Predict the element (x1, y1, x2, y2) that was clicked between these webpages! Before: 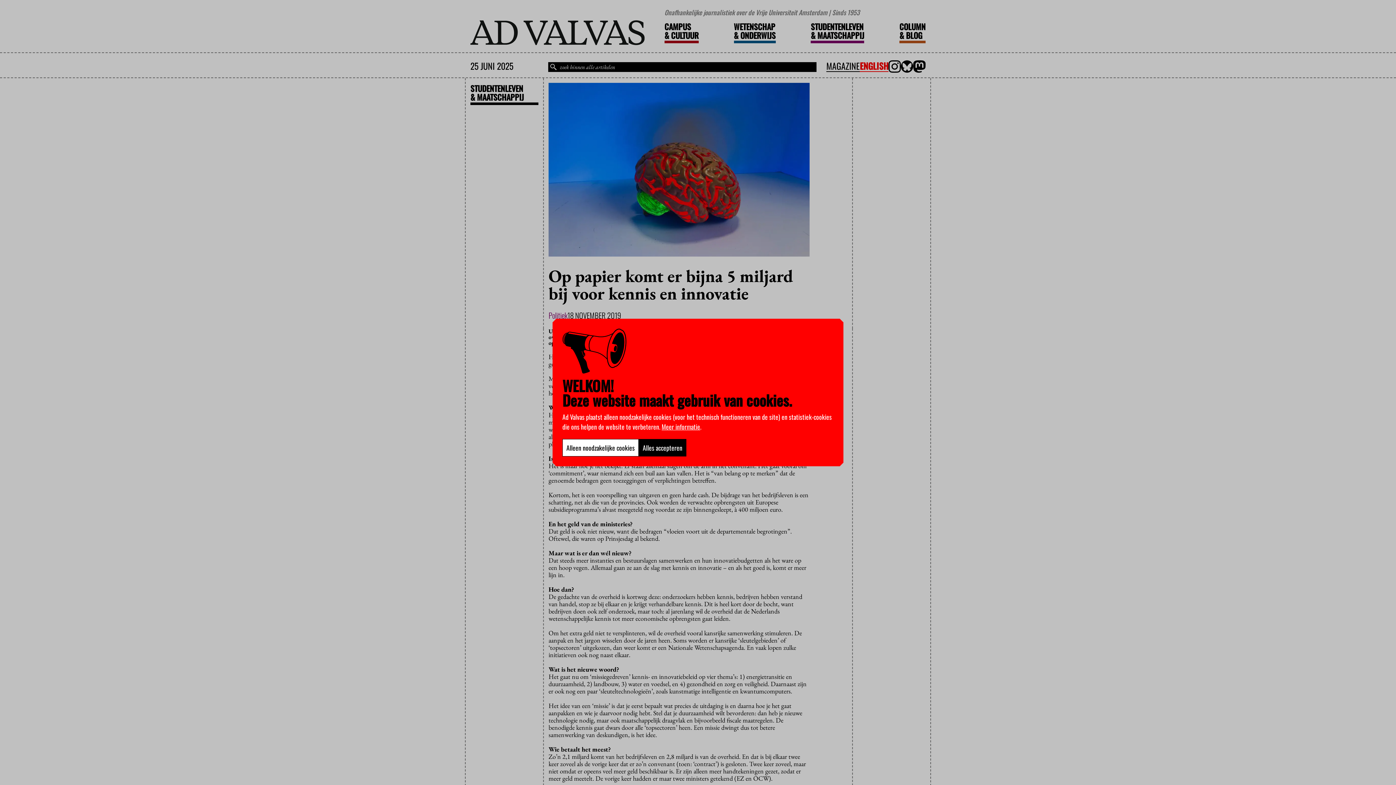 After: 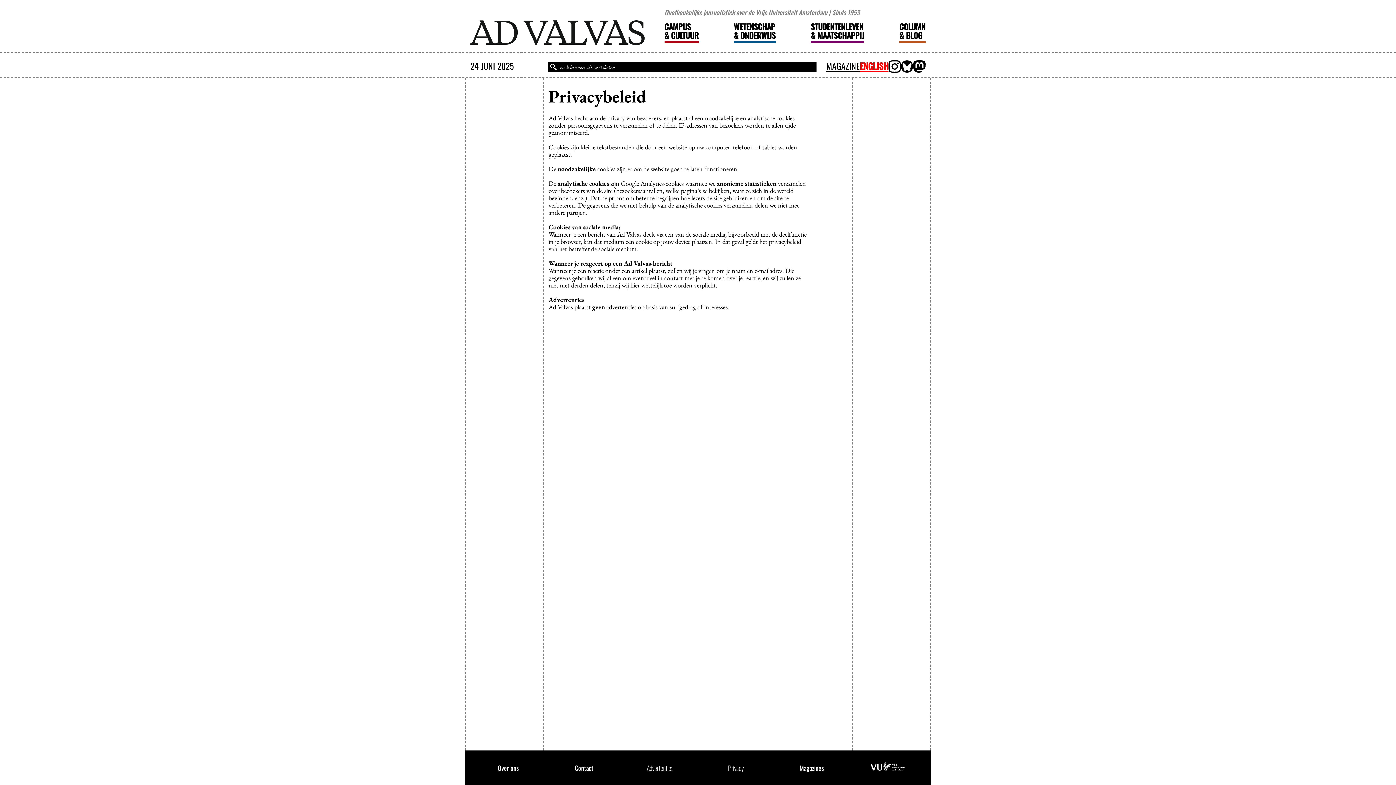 Action: bbox: (661, 422, 700, 431) label: Meer informatie